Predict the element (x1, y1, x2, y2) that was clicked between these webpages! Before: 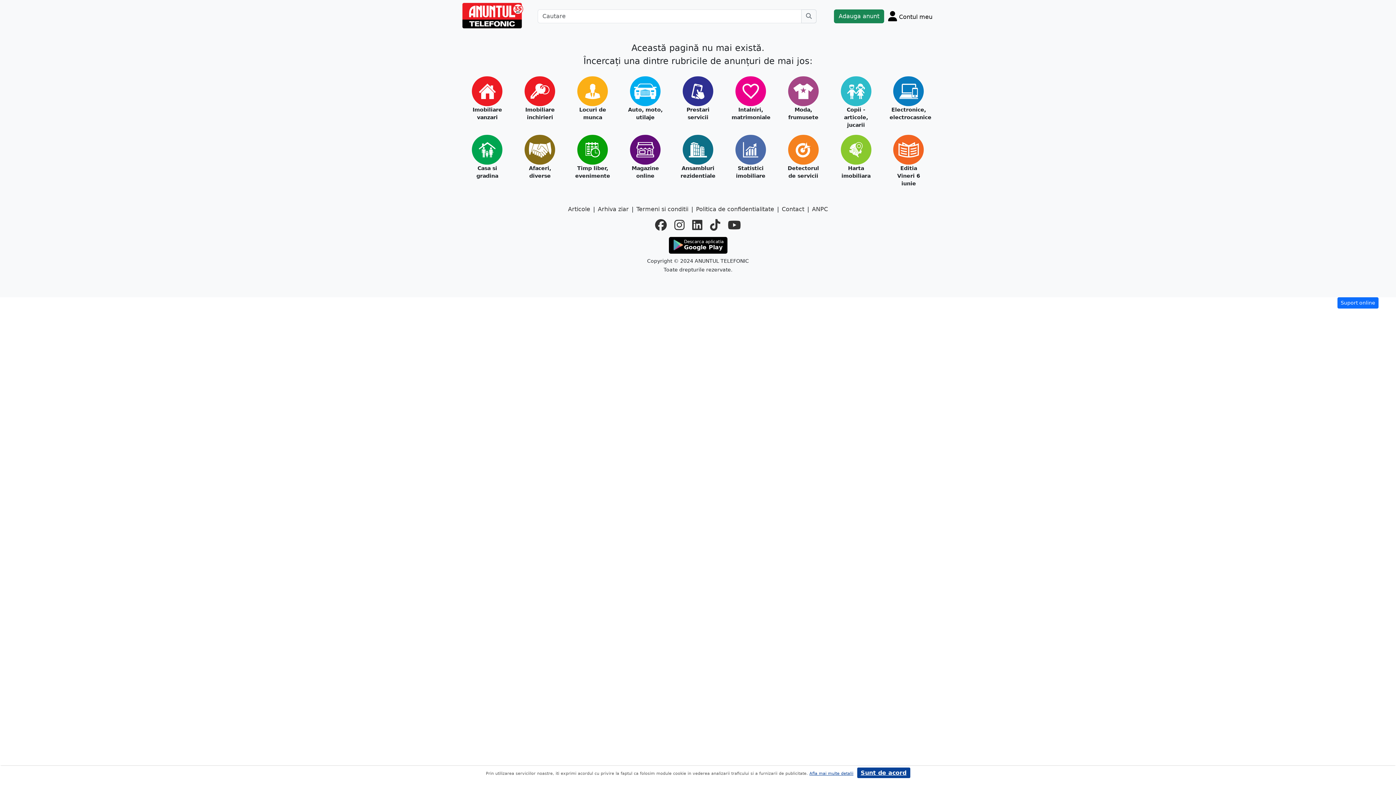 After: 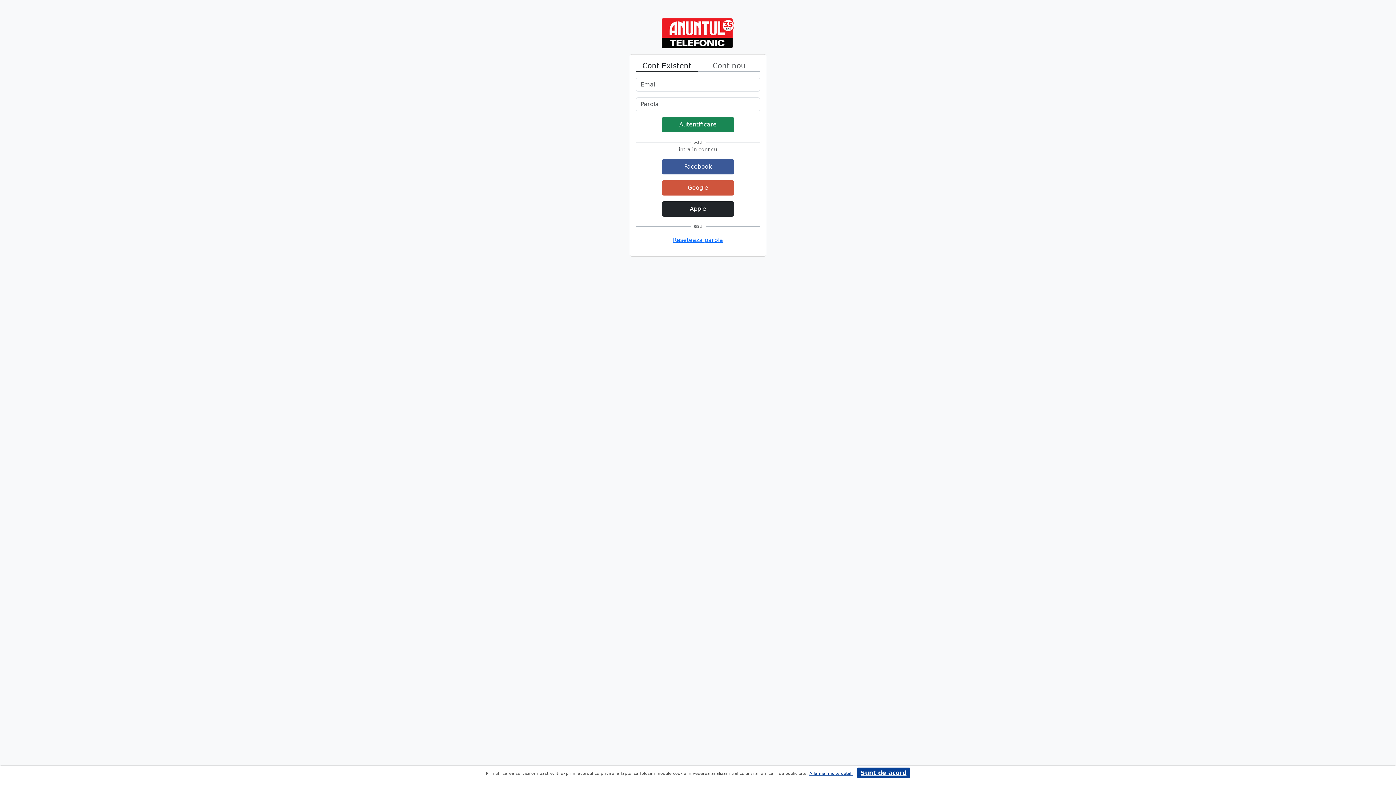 Action: label: Adauga anunt bbox: (834, 9, 884, 23)